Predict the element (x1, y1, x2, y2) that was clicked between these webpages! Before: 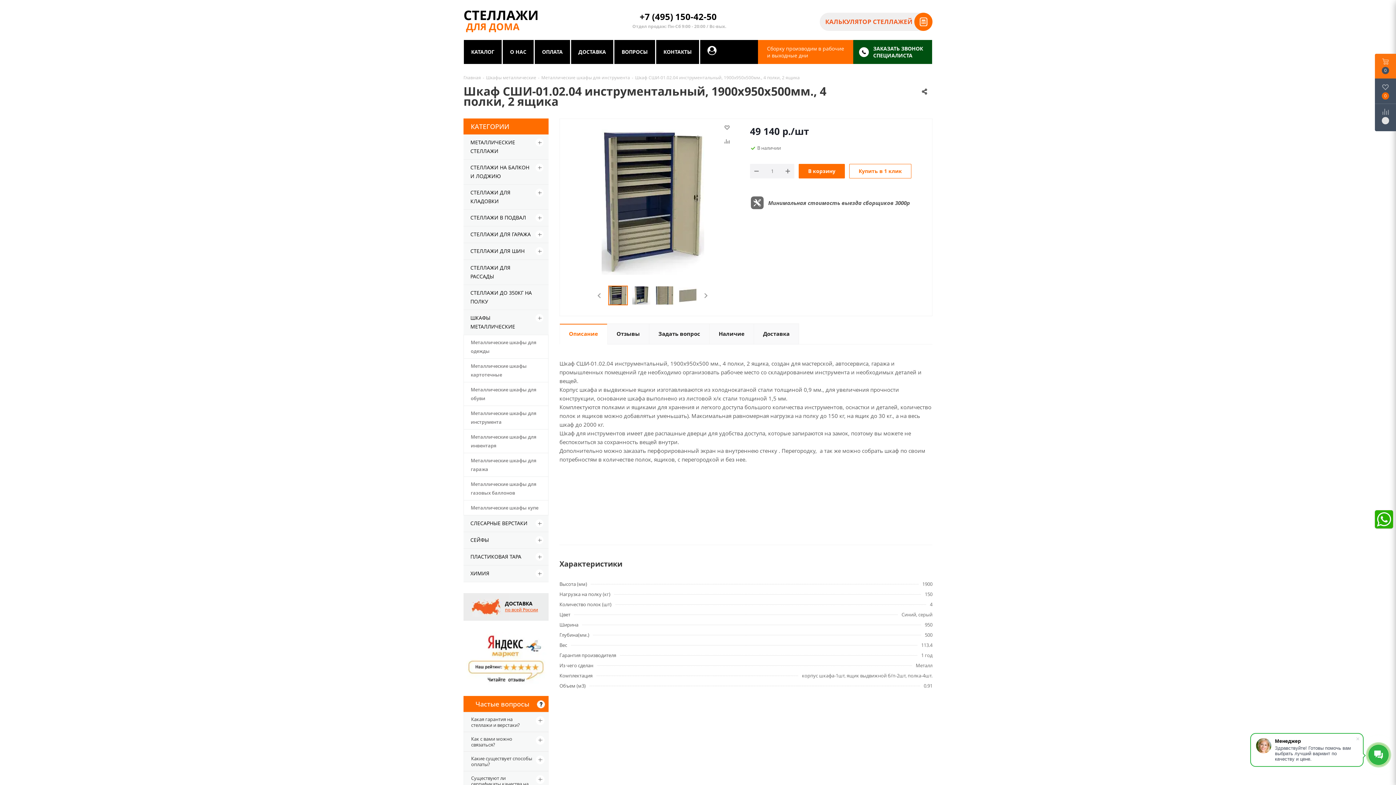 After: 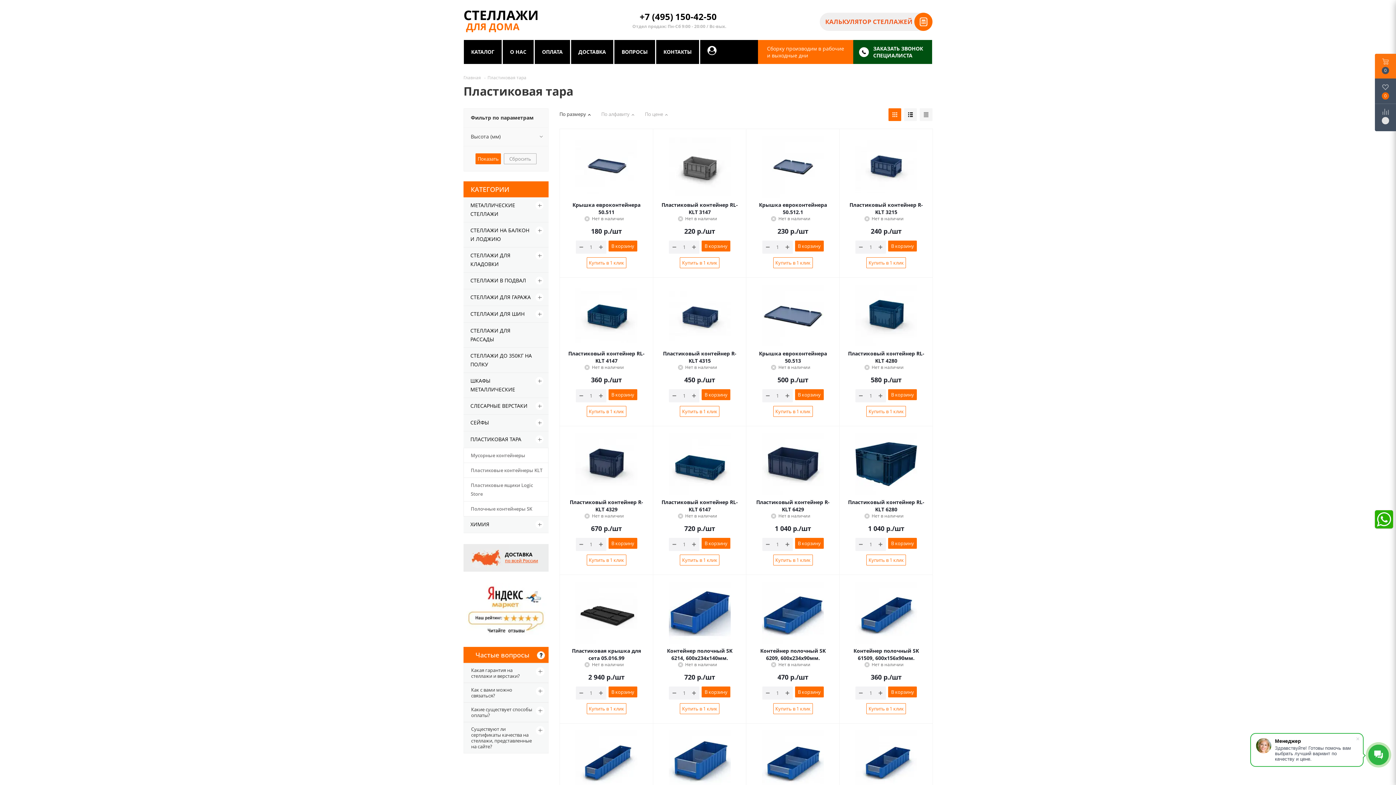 Action: label: ПЛАСТИКОВАЯ ТАРА bbox: (463, 549, 532, 565)